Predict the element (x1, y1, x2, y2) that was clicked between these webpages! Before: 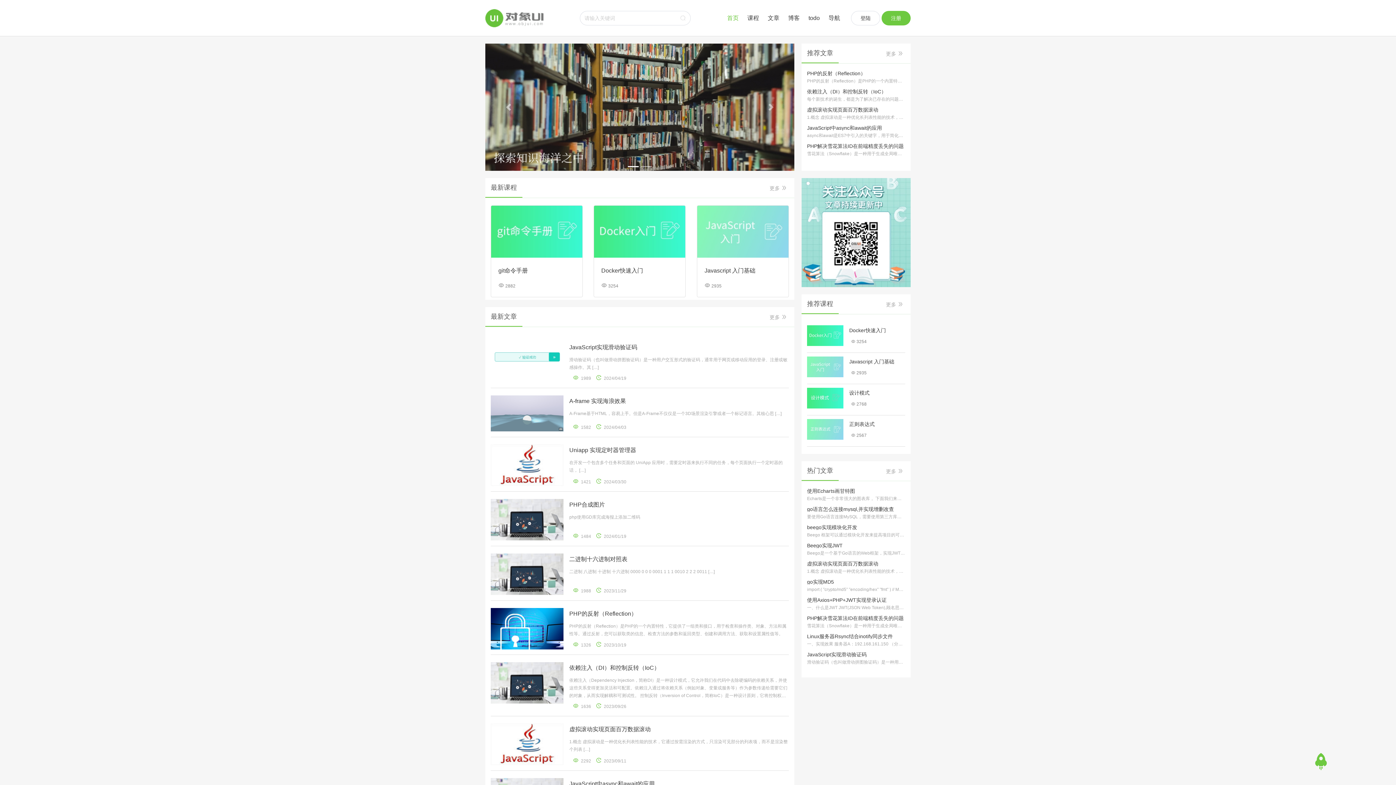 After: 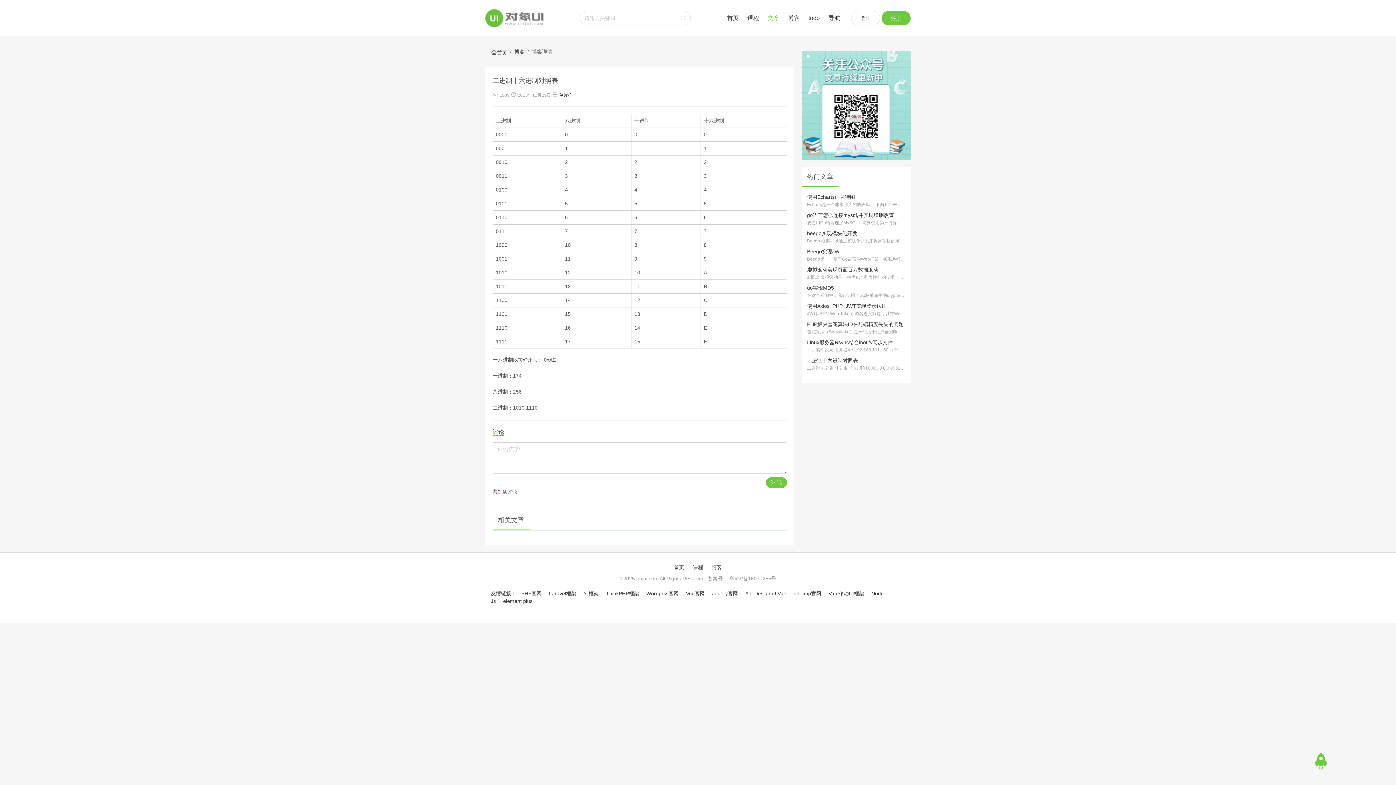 Action: bbox: (569, 556, 627, 562) label: 二进制十六进制对照表